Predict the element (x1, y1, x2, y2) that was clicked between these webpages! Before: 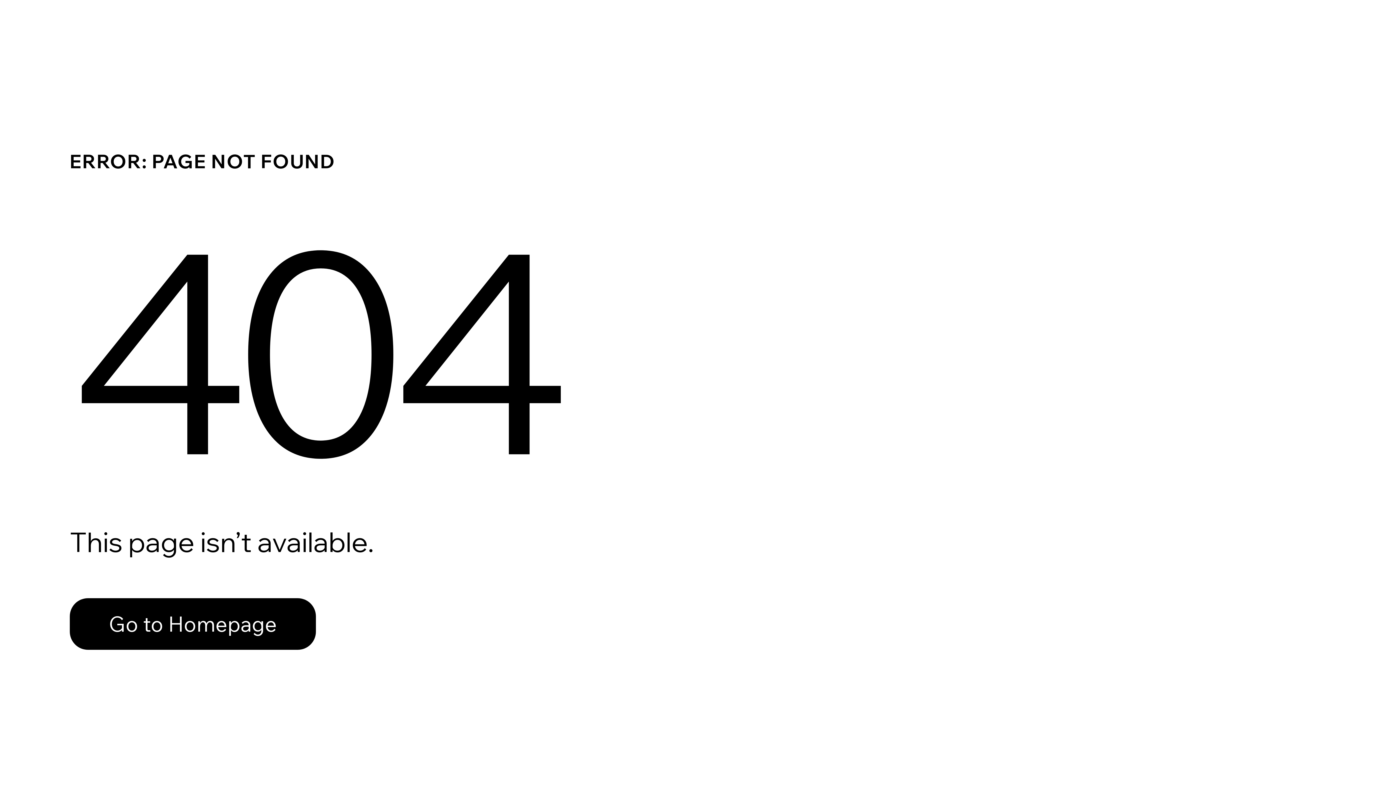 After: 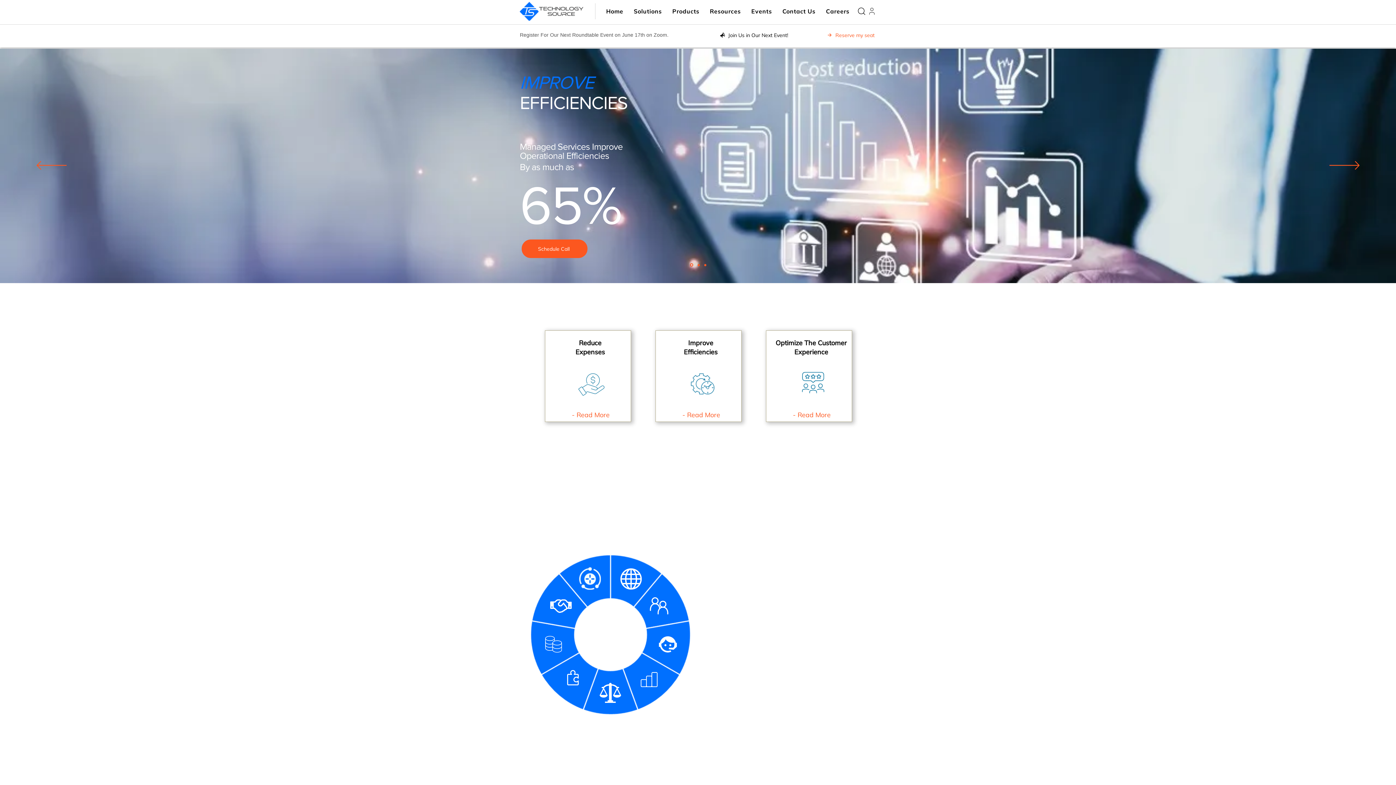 Action: label: Go to Homepage bbox: (69, 598, 316, 650)